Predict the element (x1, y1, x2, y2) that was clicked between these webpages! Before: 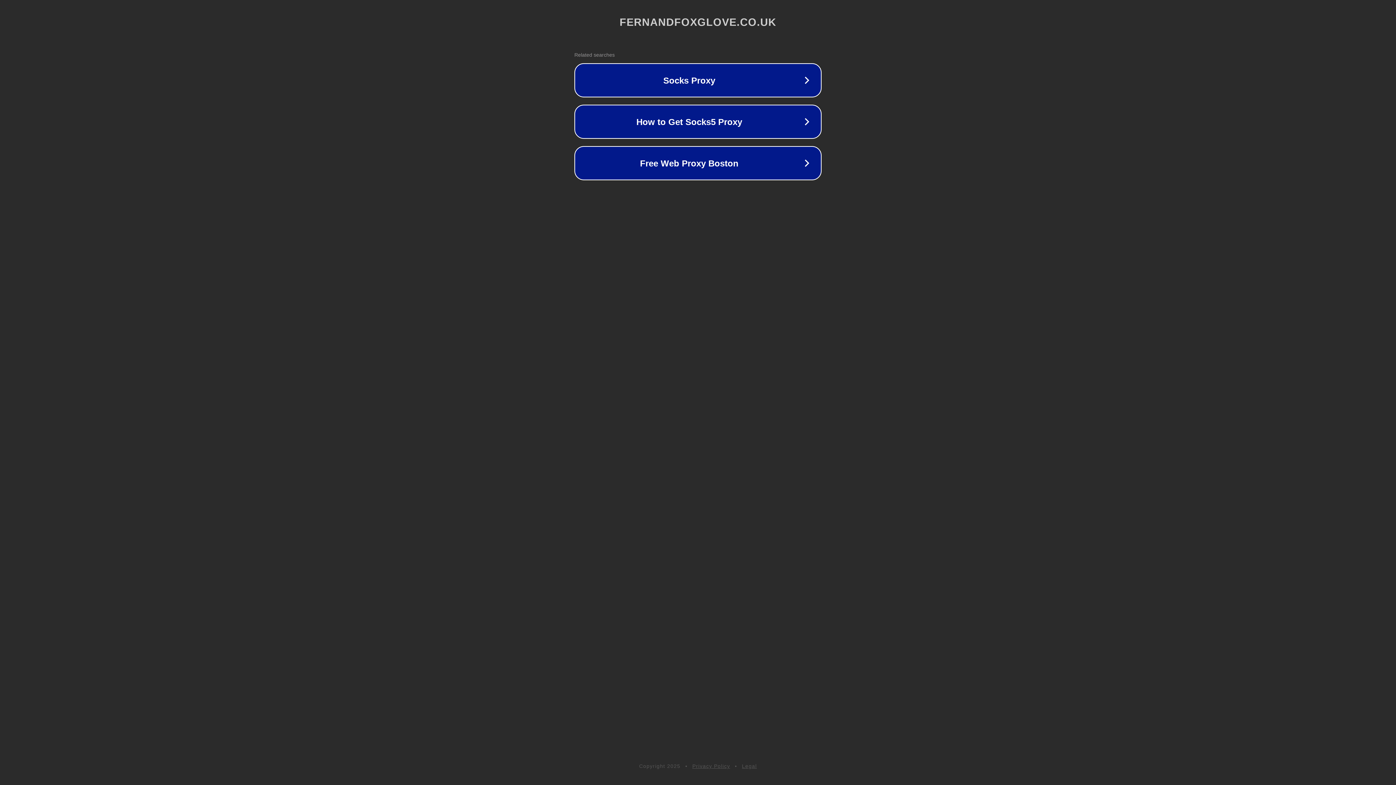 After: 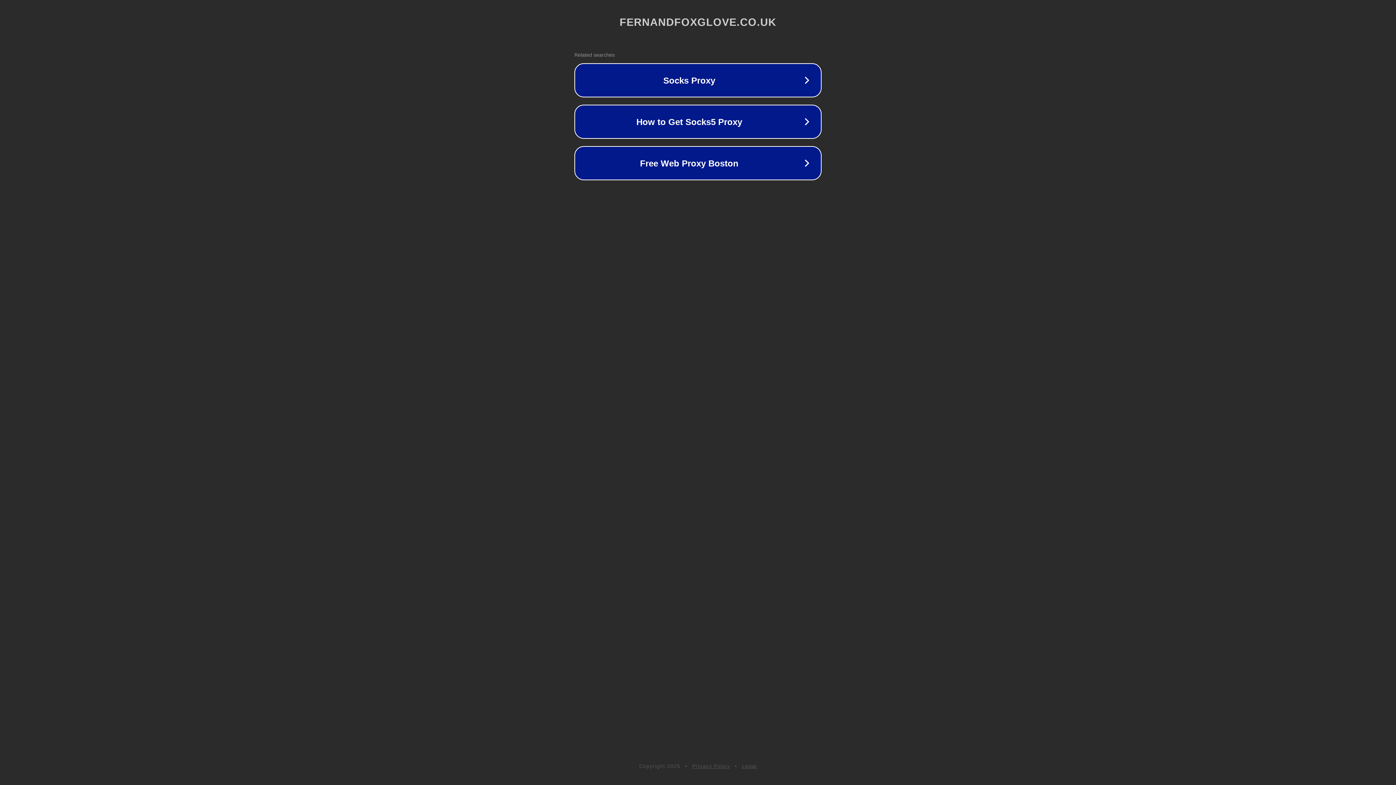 Action: label: Legal bbox: (742, 763, 757, 769)